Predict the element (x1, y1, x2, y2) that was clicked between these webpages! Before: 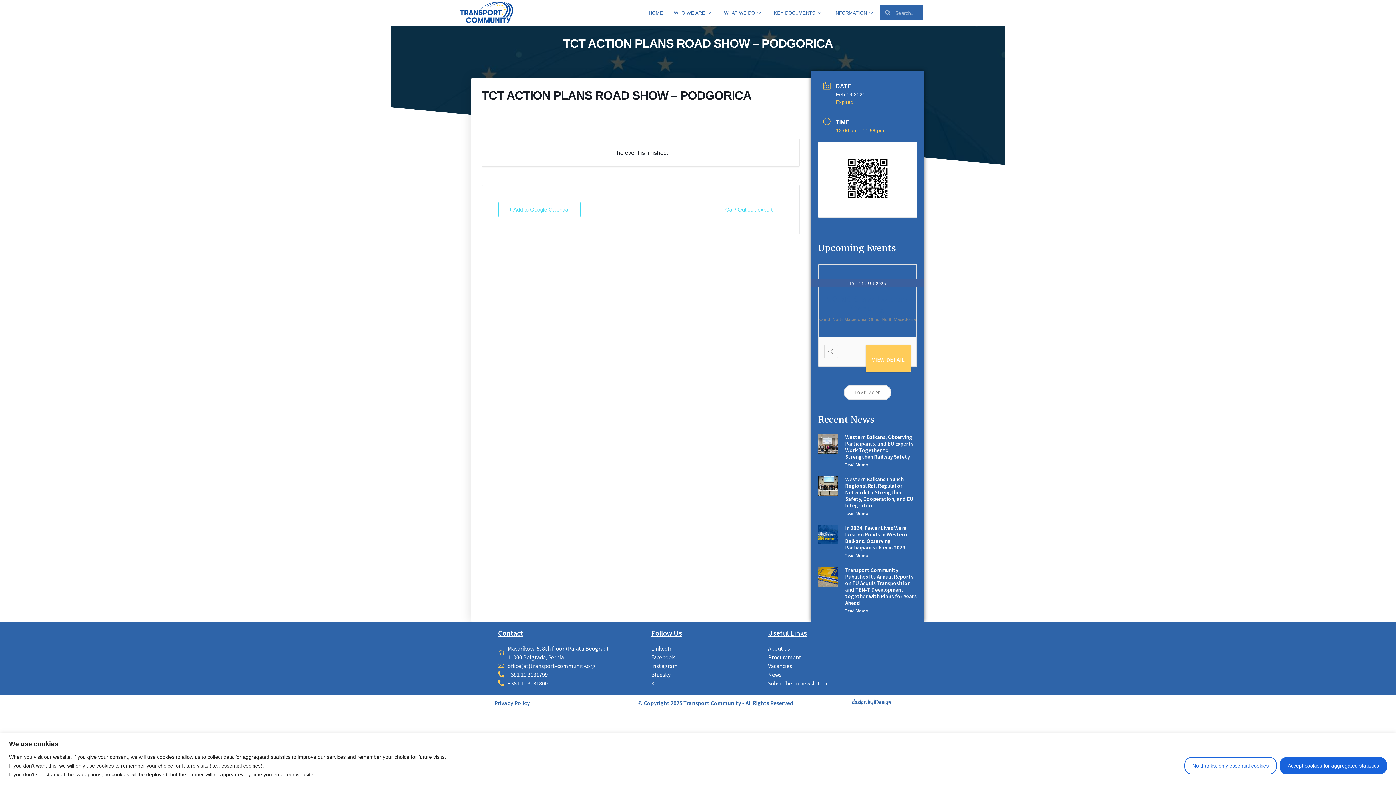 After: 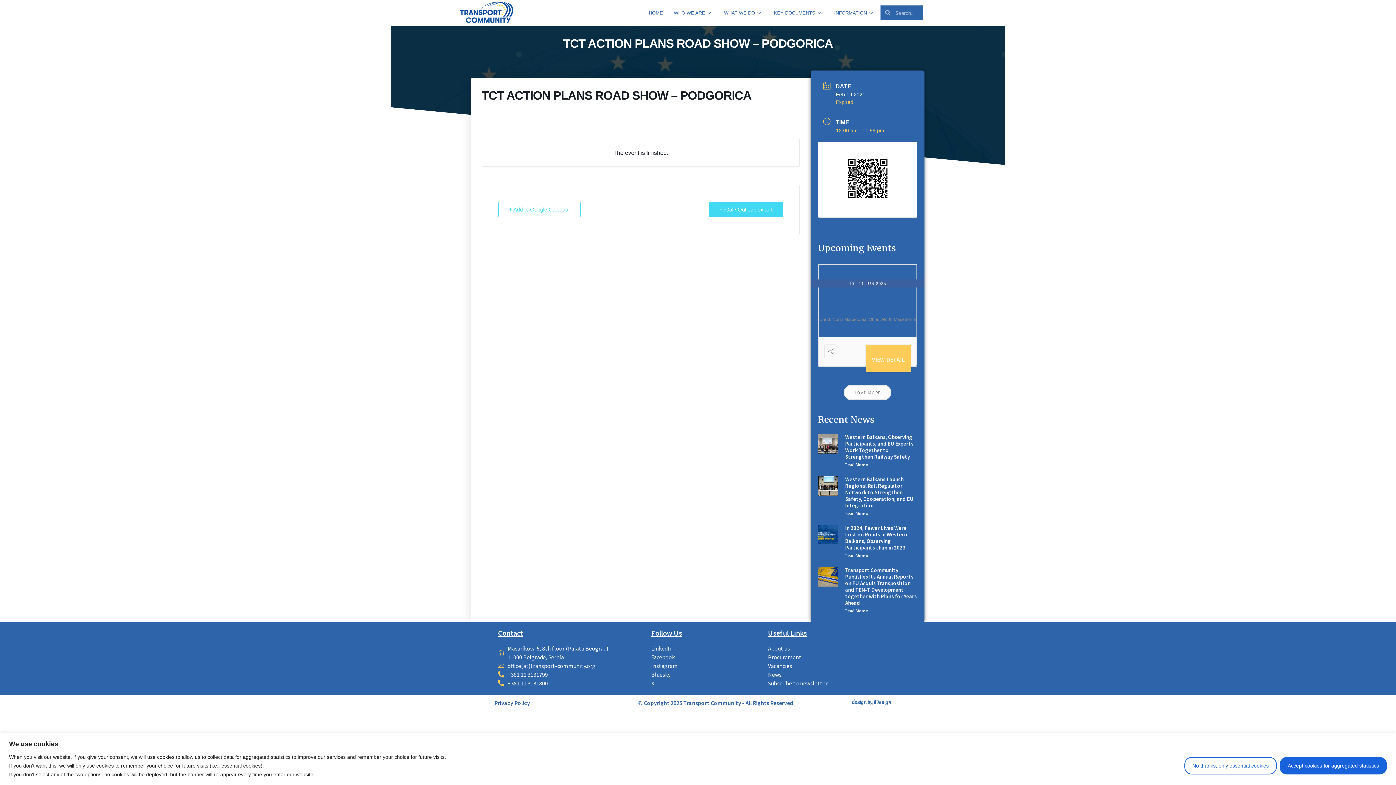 Action: label: + iCal / Outlook export bbox: (709, 201, 783, 217)